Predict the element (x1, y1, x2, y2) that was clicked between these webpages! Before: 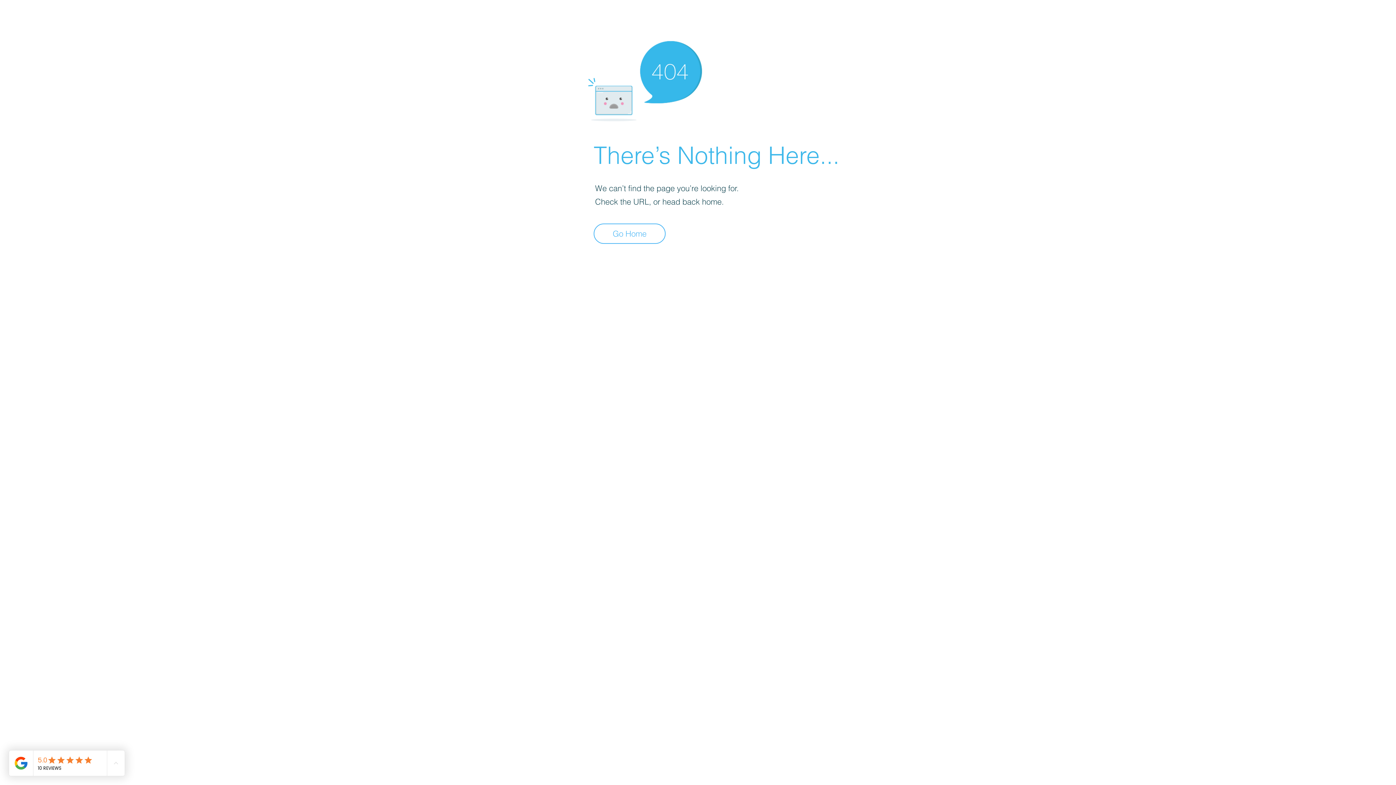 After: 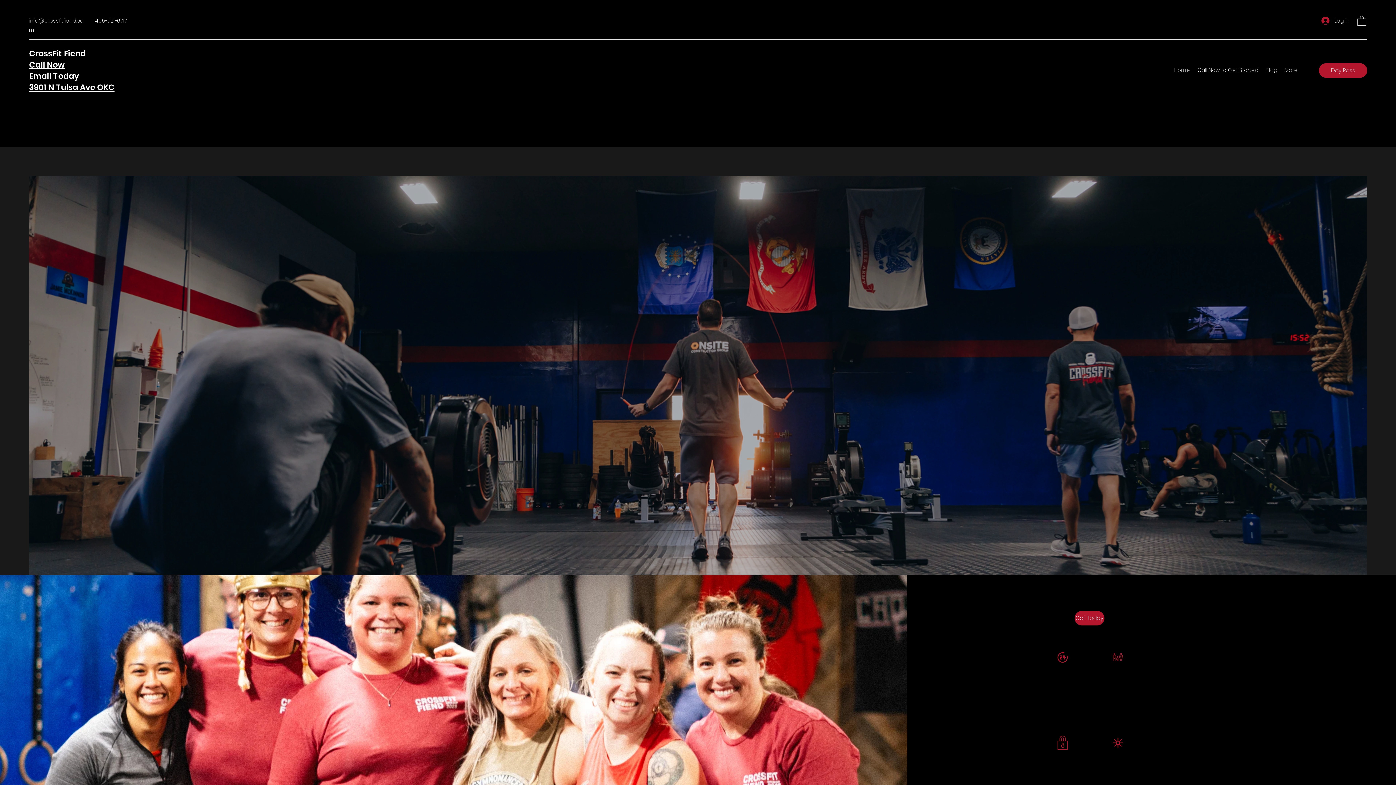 Action: label: Go Home bbox: (593, 223, 665, 244)